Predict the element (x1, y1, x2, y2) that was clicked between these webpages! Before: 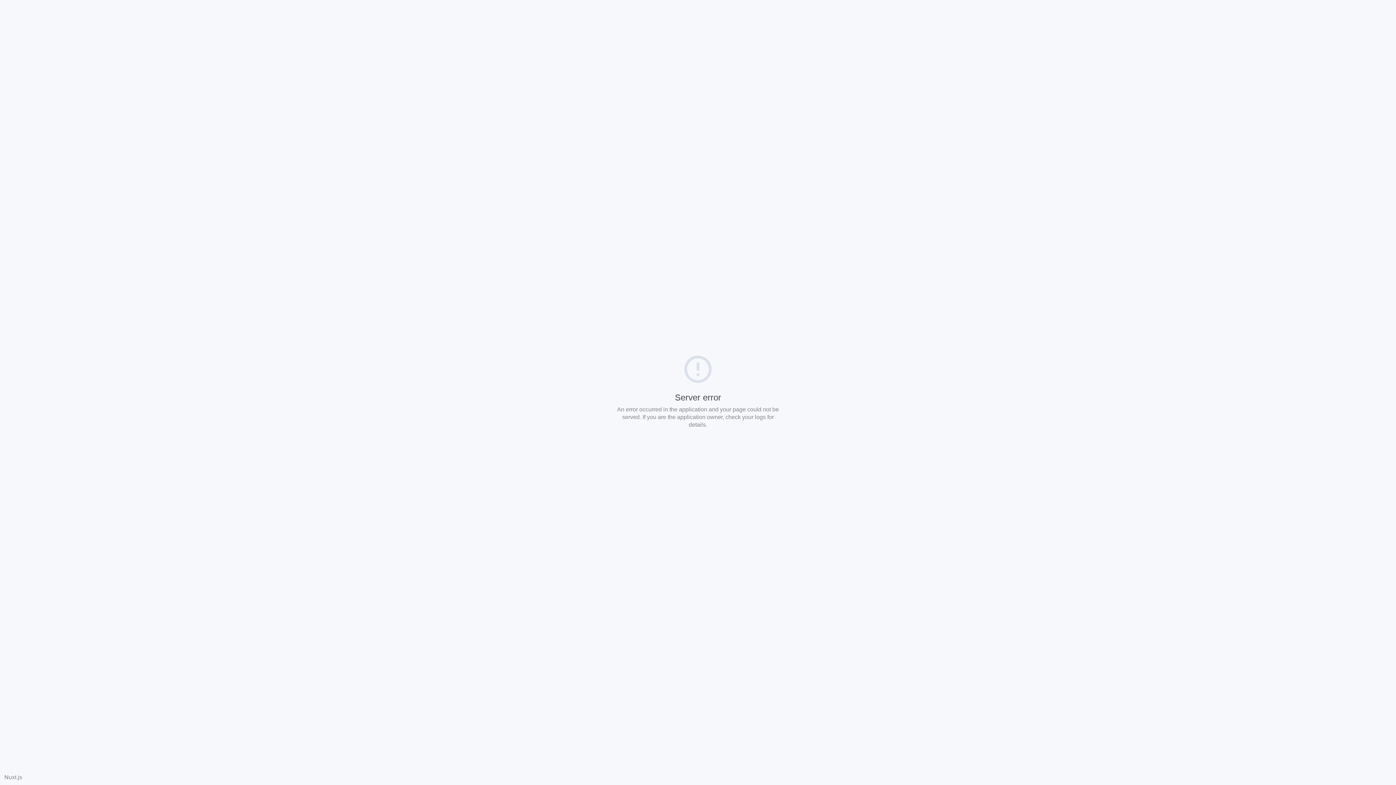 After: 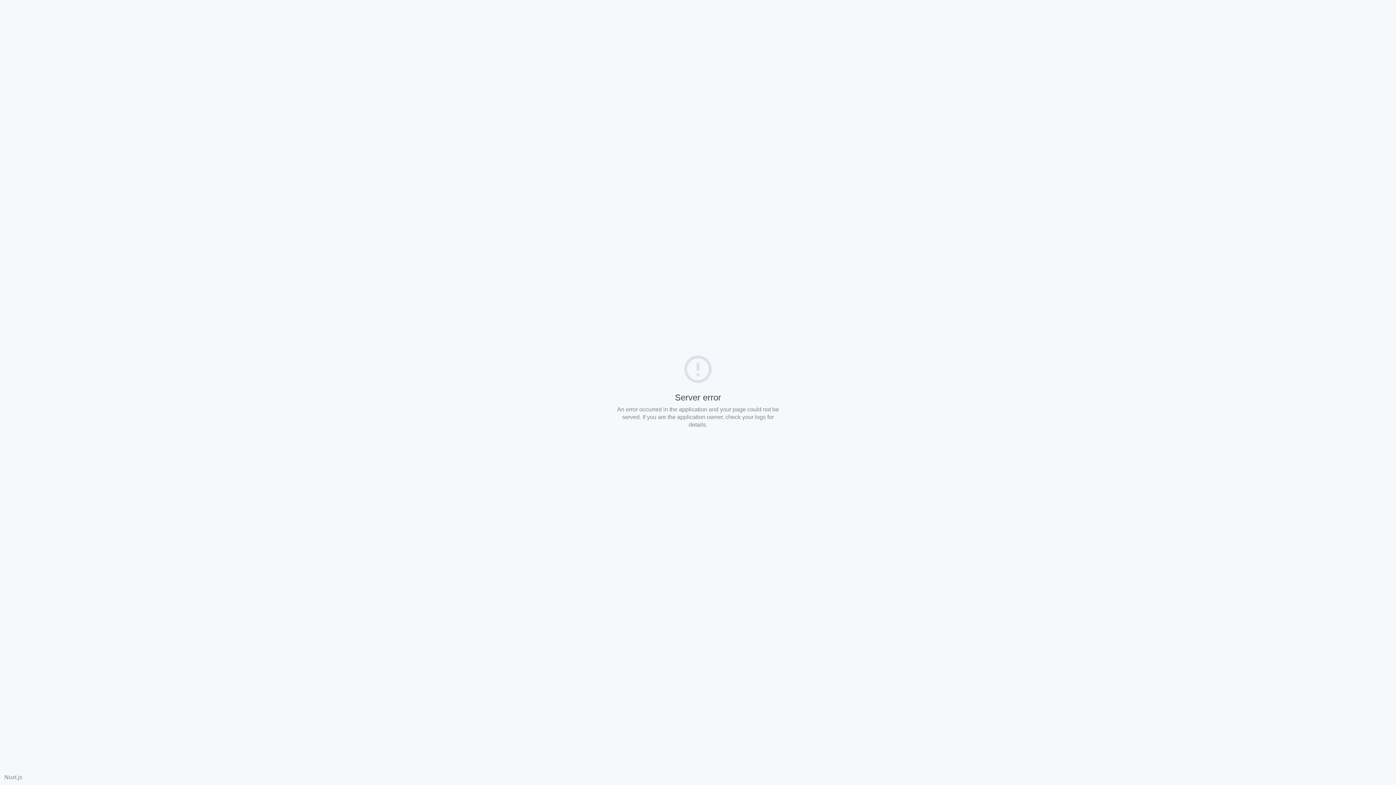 Action: label: Nuxt.js bbox: (4, 774, 22, 780)